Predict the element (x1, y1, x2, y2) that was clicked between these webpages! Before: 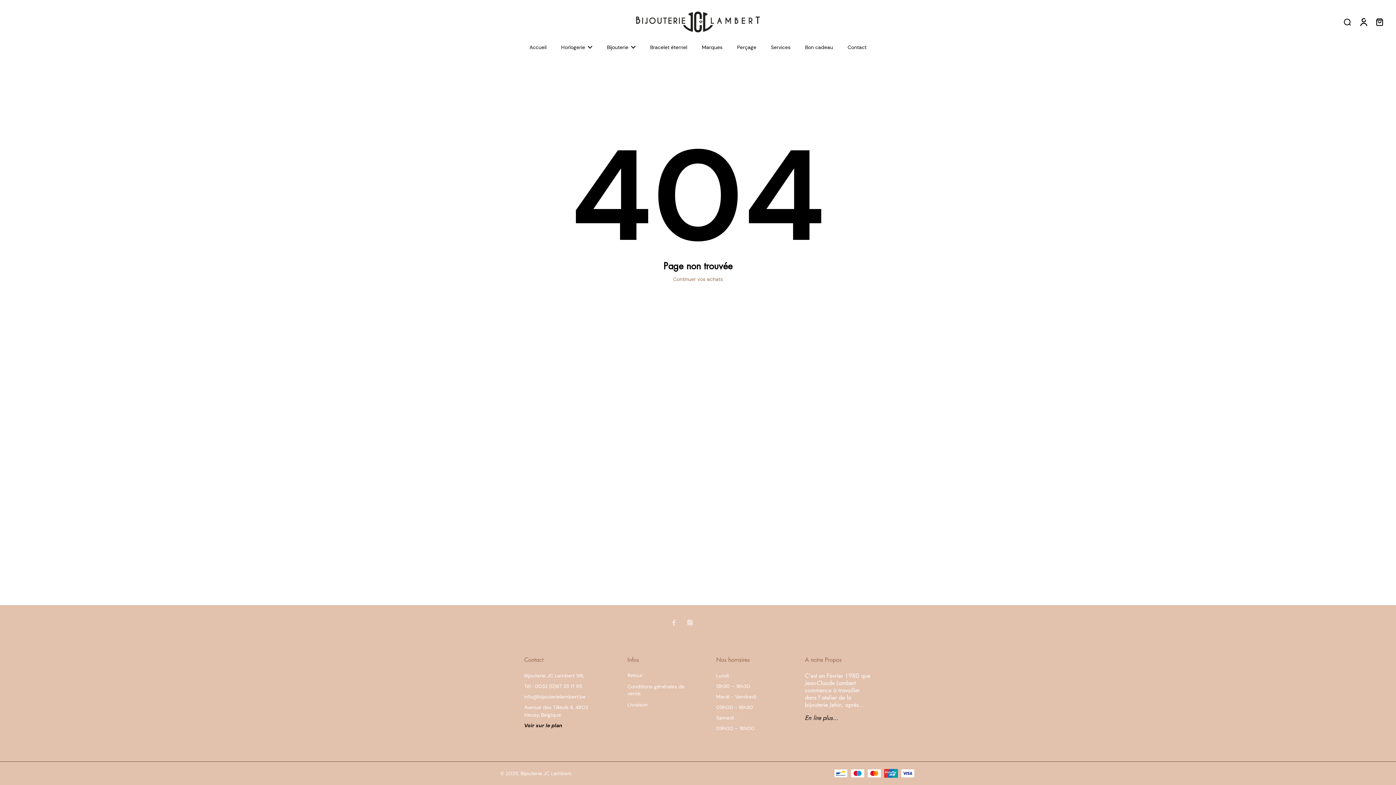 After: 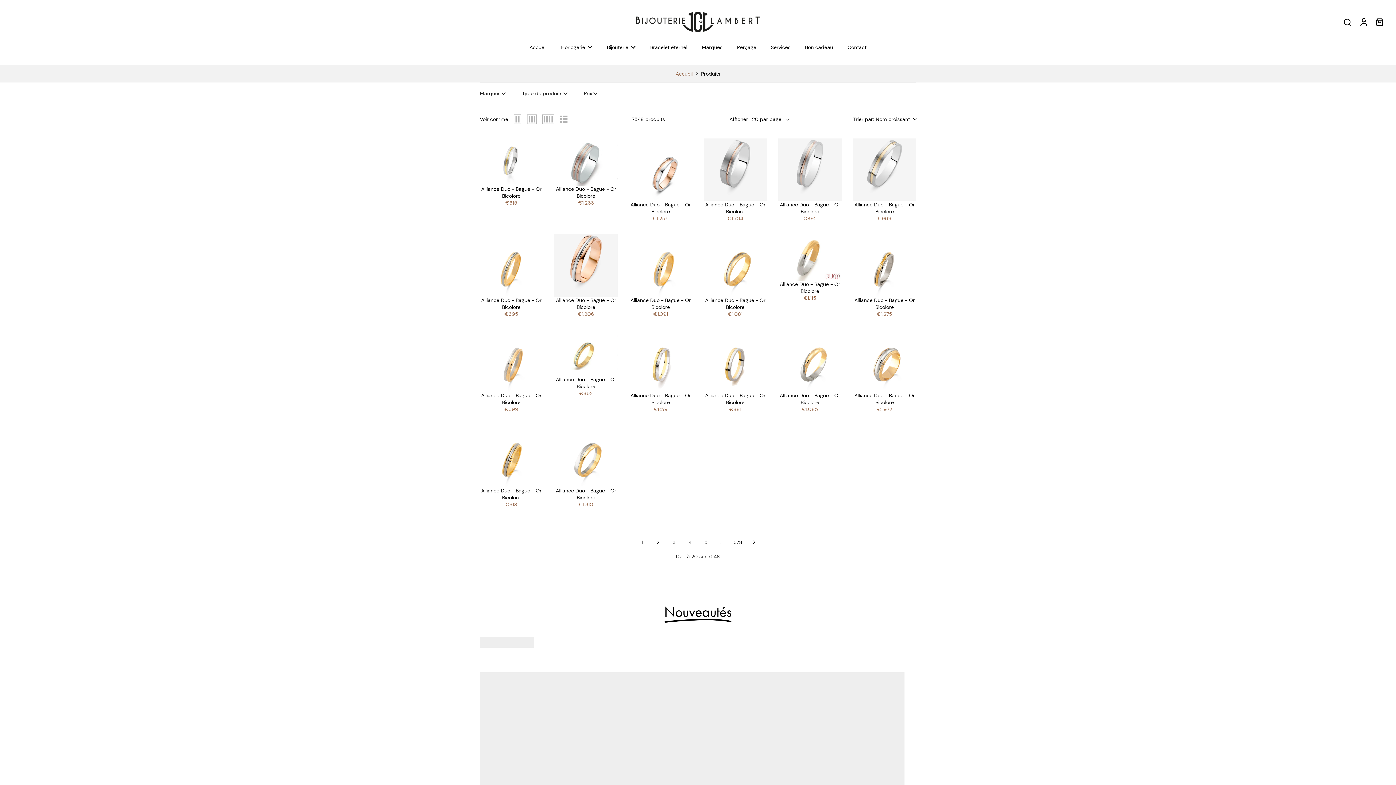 Action: bbox: (673, 276, 723, 282) label: Continuer vos achats